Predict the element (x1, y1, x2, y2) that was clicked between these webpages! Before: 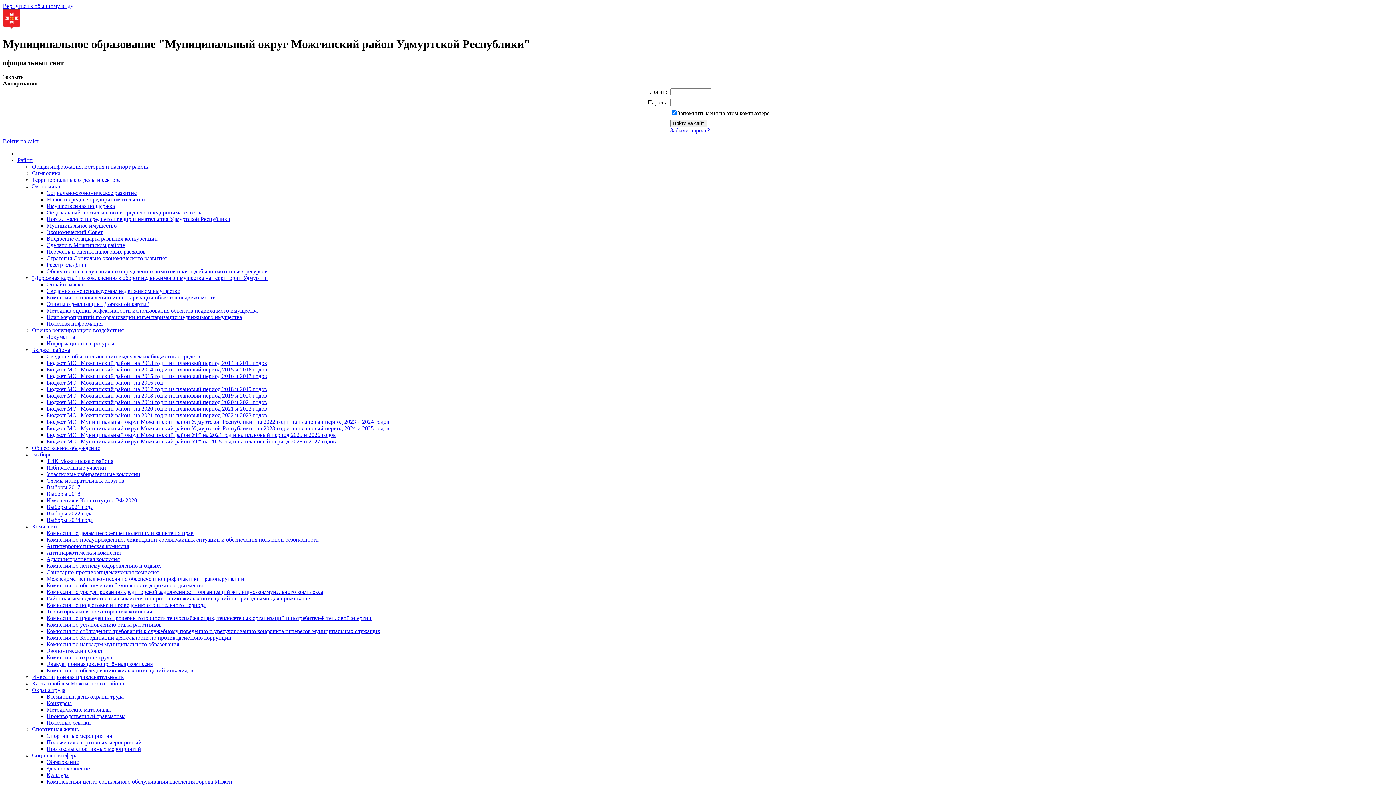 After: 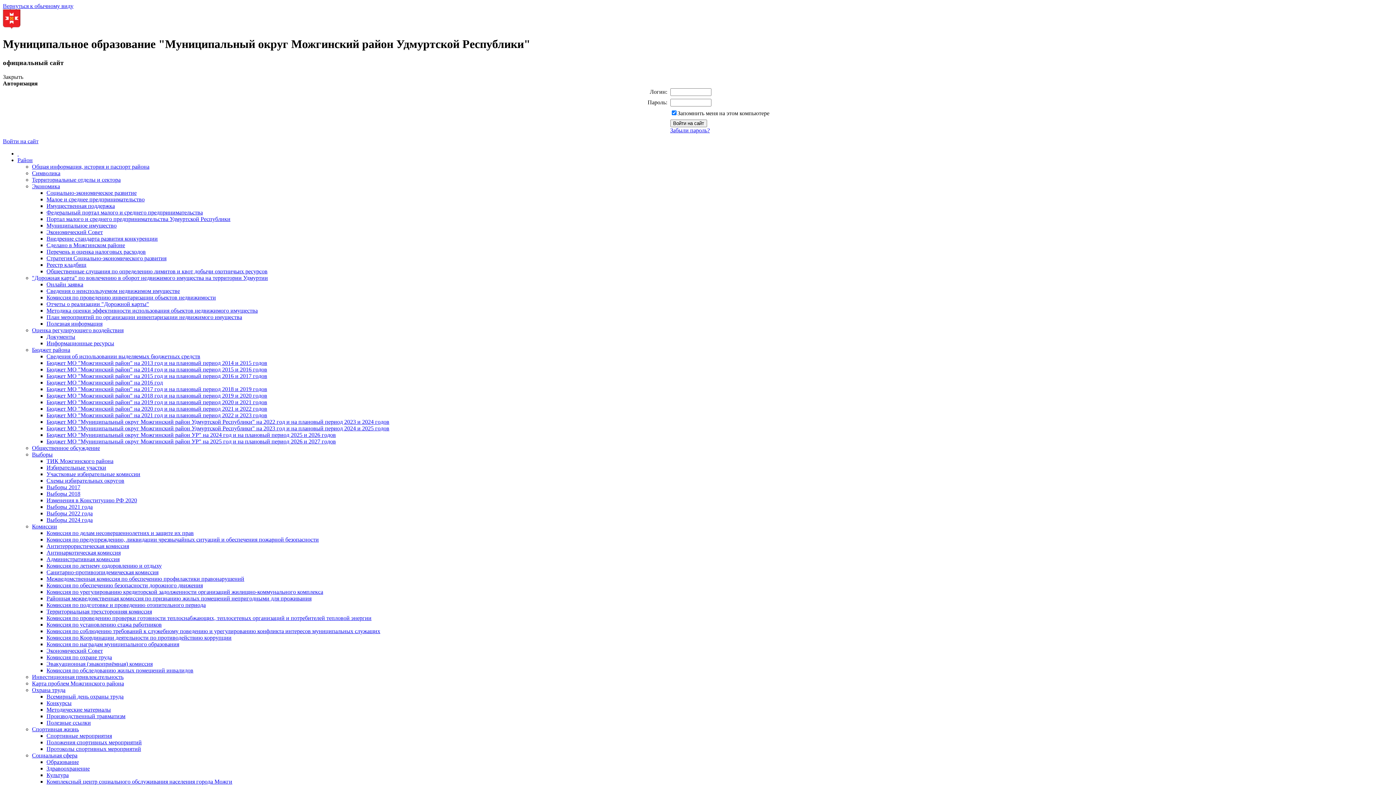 Action: bbox: (46, 242, 125, 248) label: Сделано в Можгинском районе